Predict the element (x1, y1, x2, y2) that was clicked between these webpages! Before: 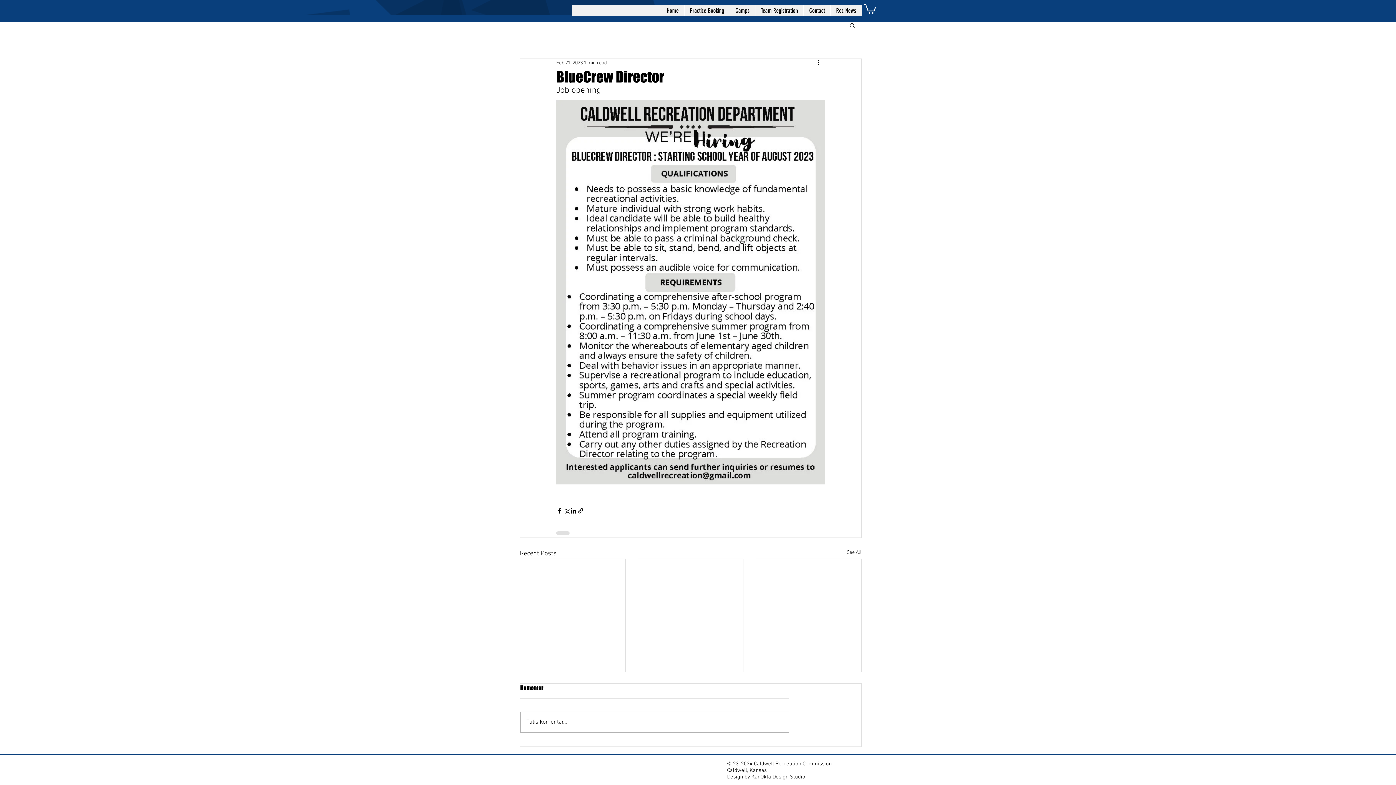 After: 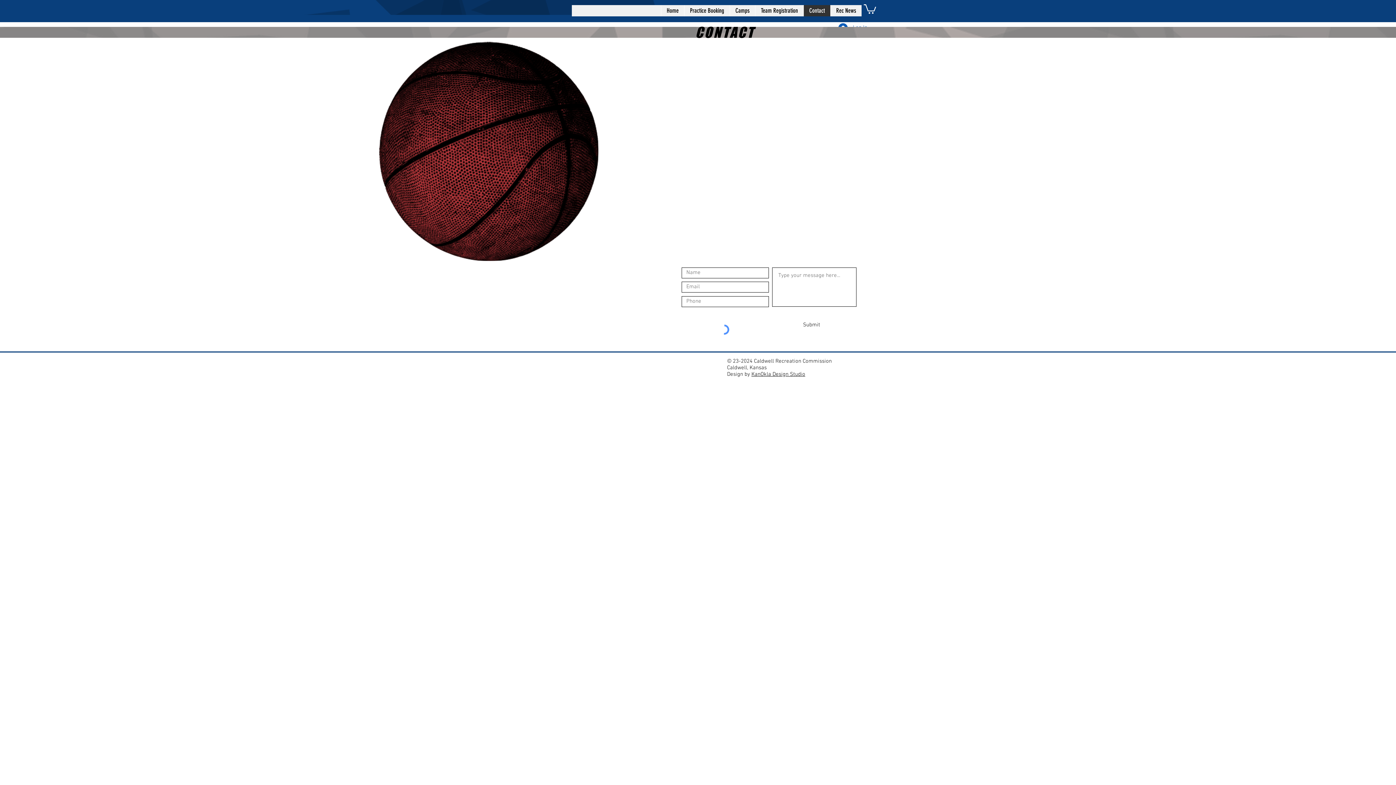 Action: label: Contact bbox: (803, 5, 830, 16)